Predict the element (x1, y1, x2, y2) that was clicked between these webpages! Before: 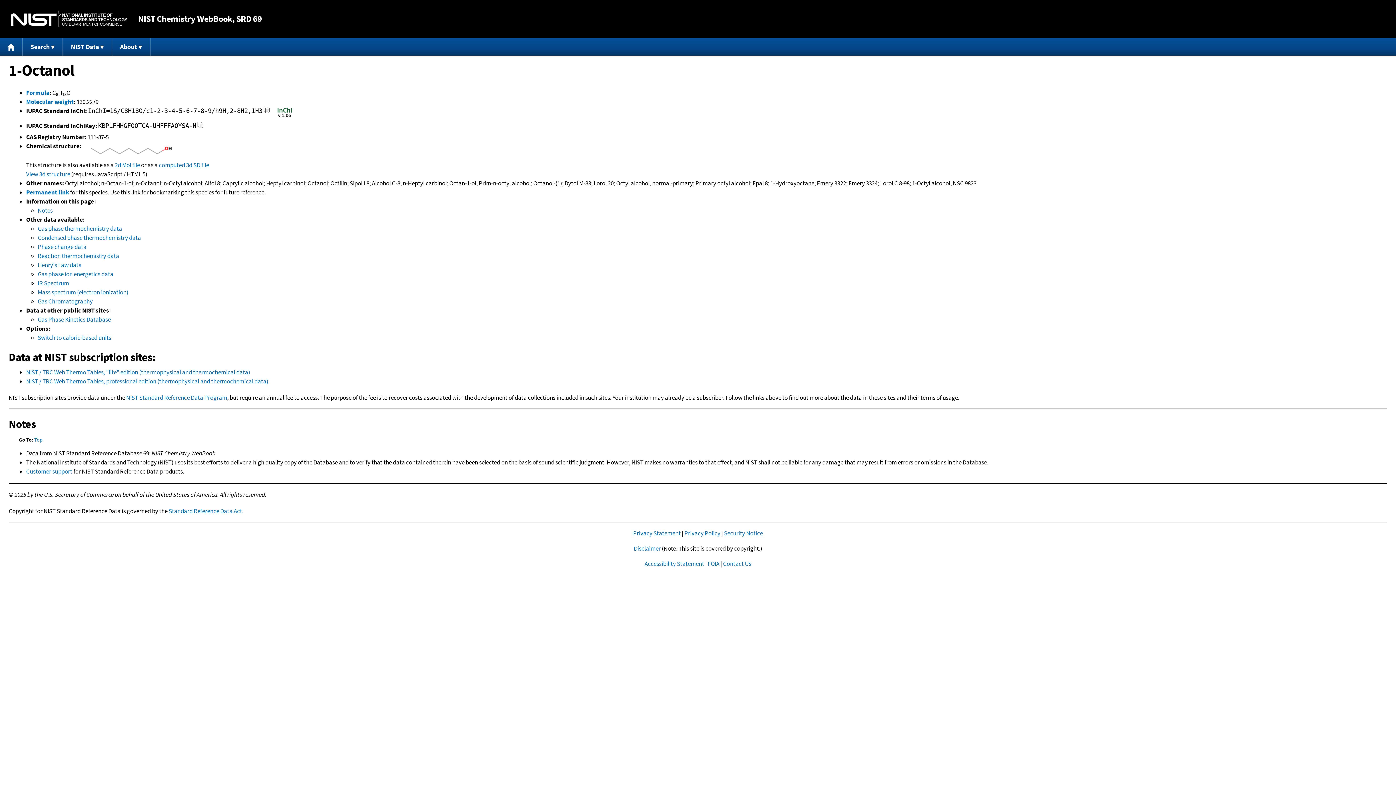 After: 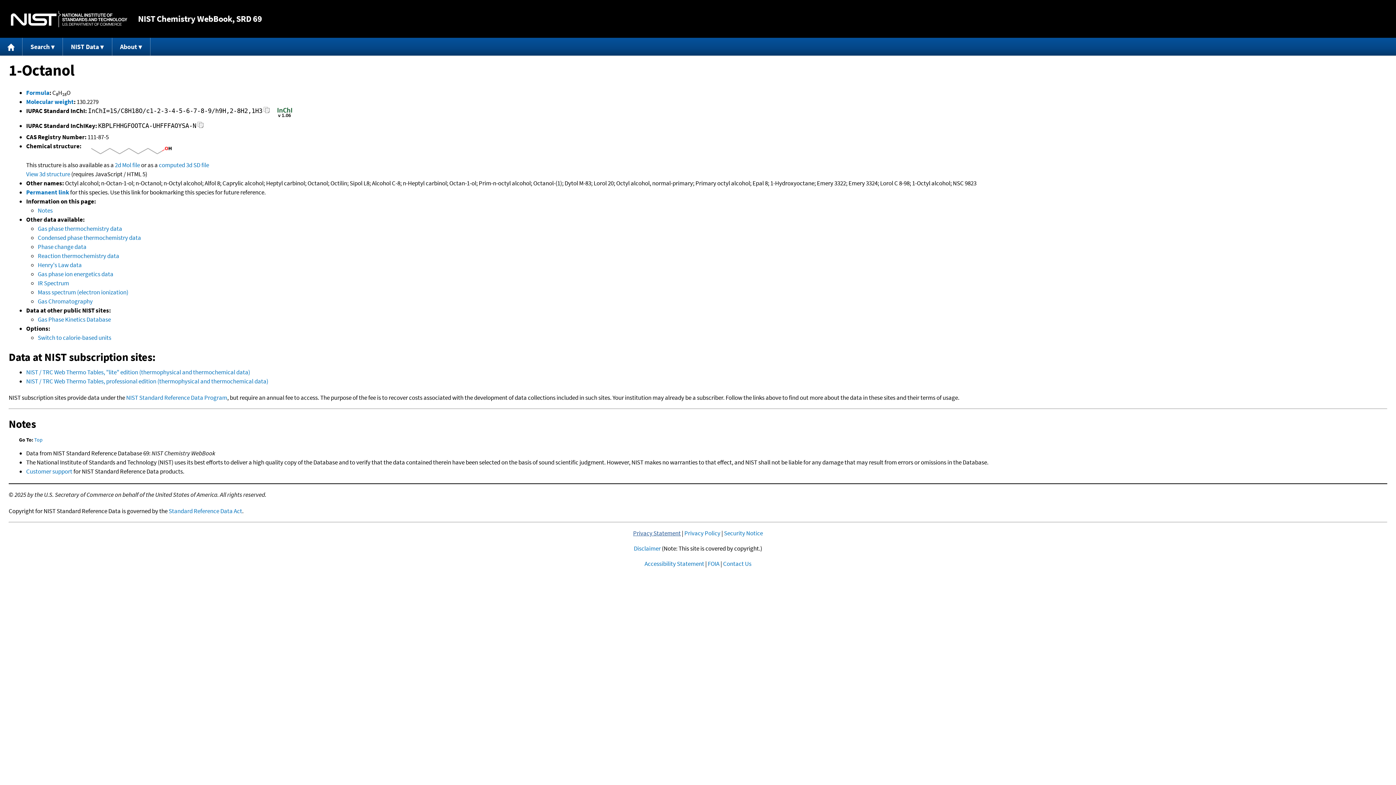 Action: label: Privacy Statement bbox: (633, 529, 680, 537)